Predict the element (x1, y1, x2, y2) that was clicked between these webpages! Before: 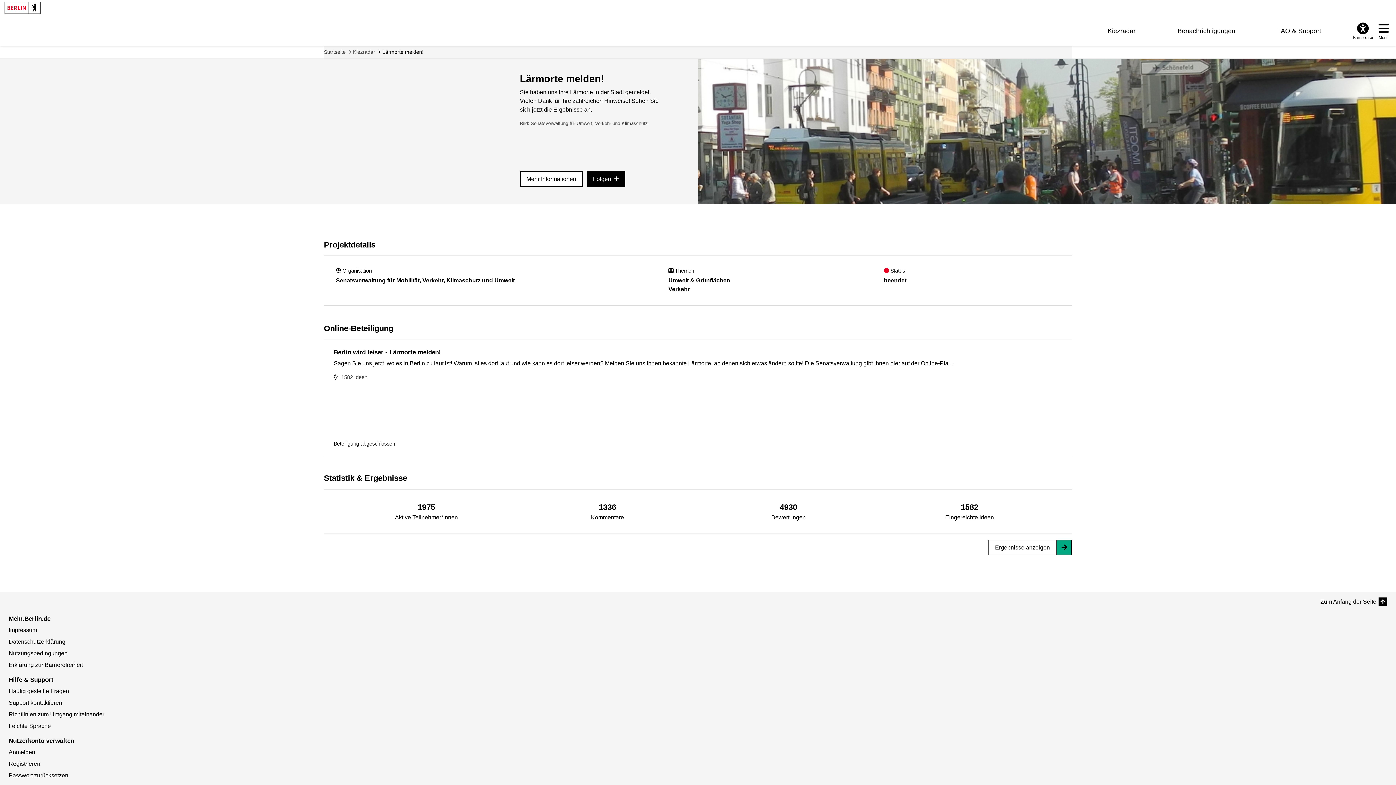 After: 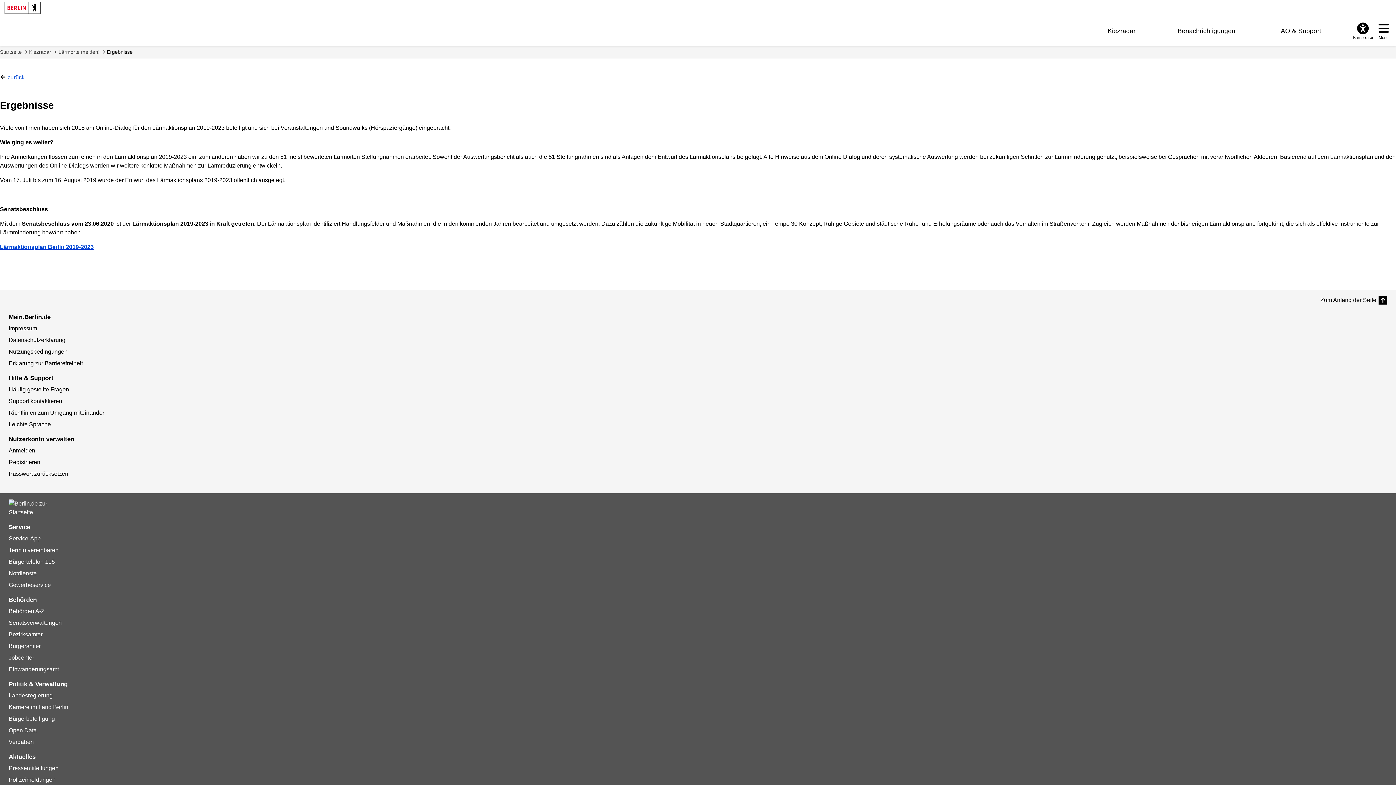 Action: bbox: (988, 539, 1072, 555) label: Ergebnisse anzeigen